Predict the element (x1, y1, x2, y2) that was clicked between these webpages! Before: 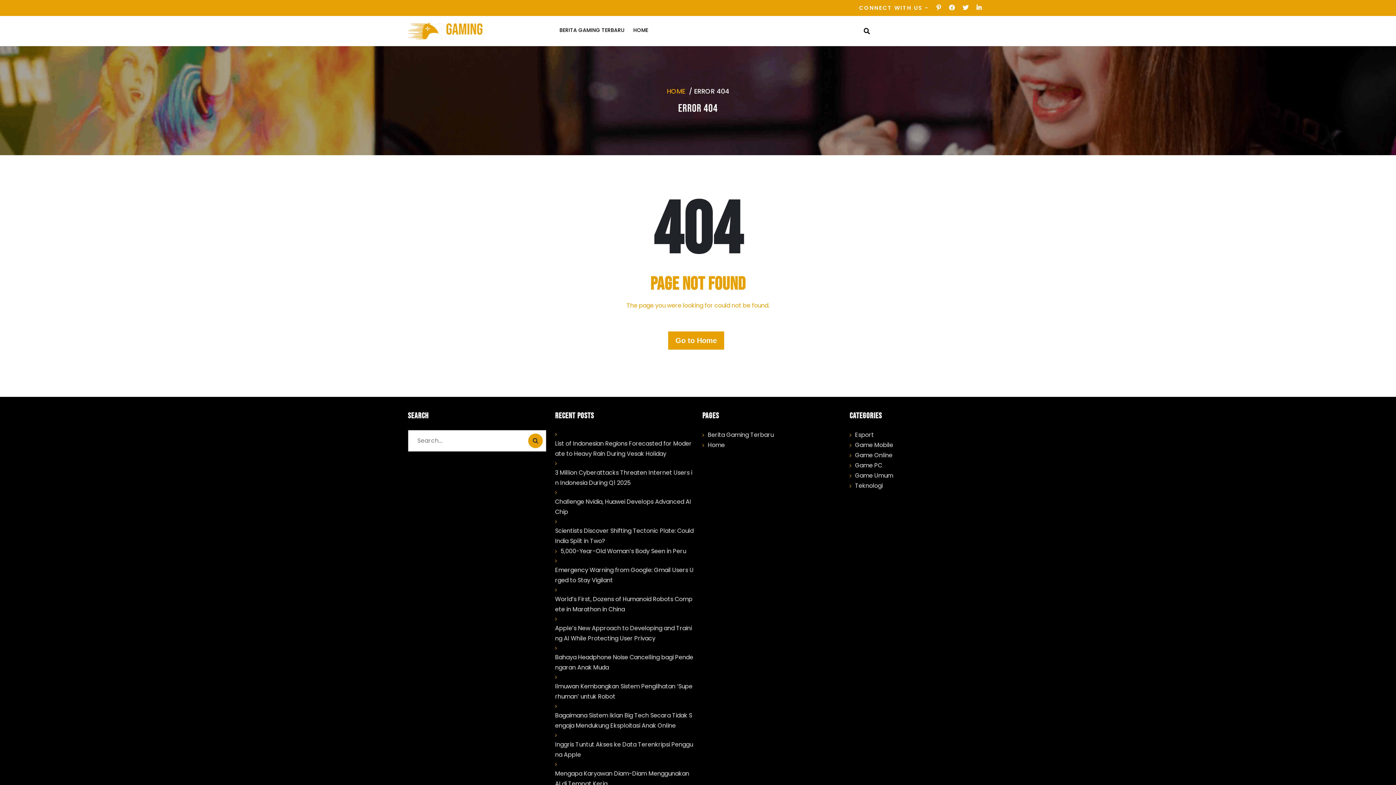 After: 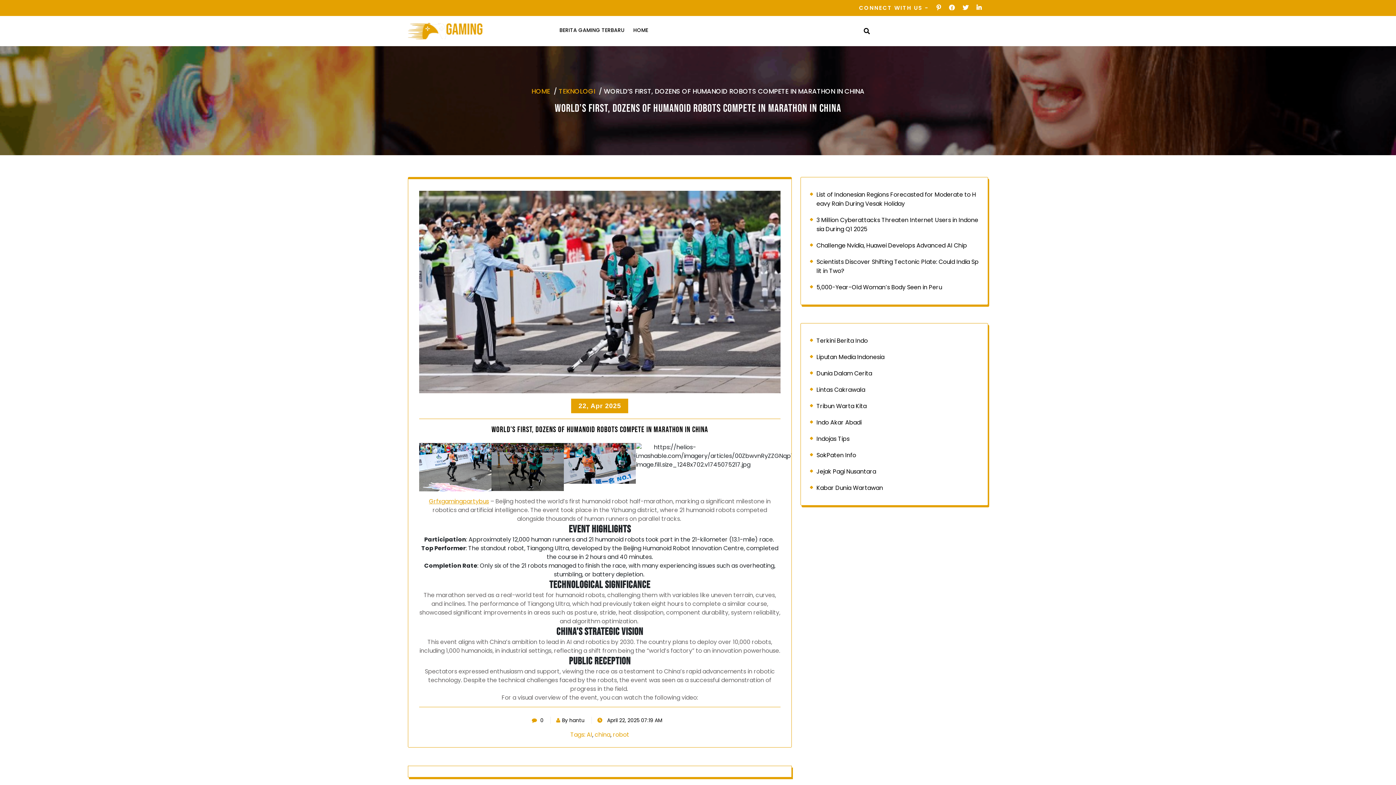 Action: bbox: (555, 594, 693, 614) label: World’s First, Dozens of Humanoid Robots Compete in Marathon in China